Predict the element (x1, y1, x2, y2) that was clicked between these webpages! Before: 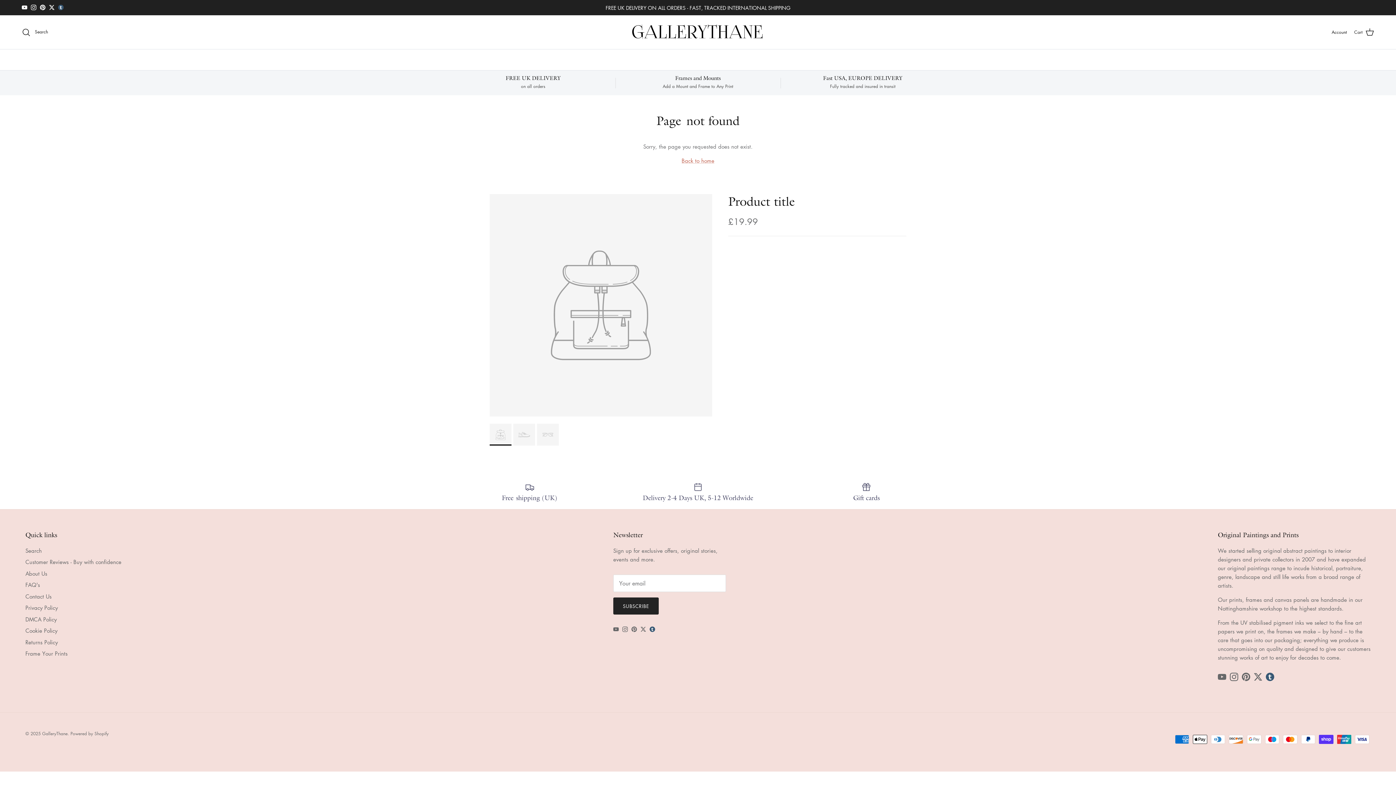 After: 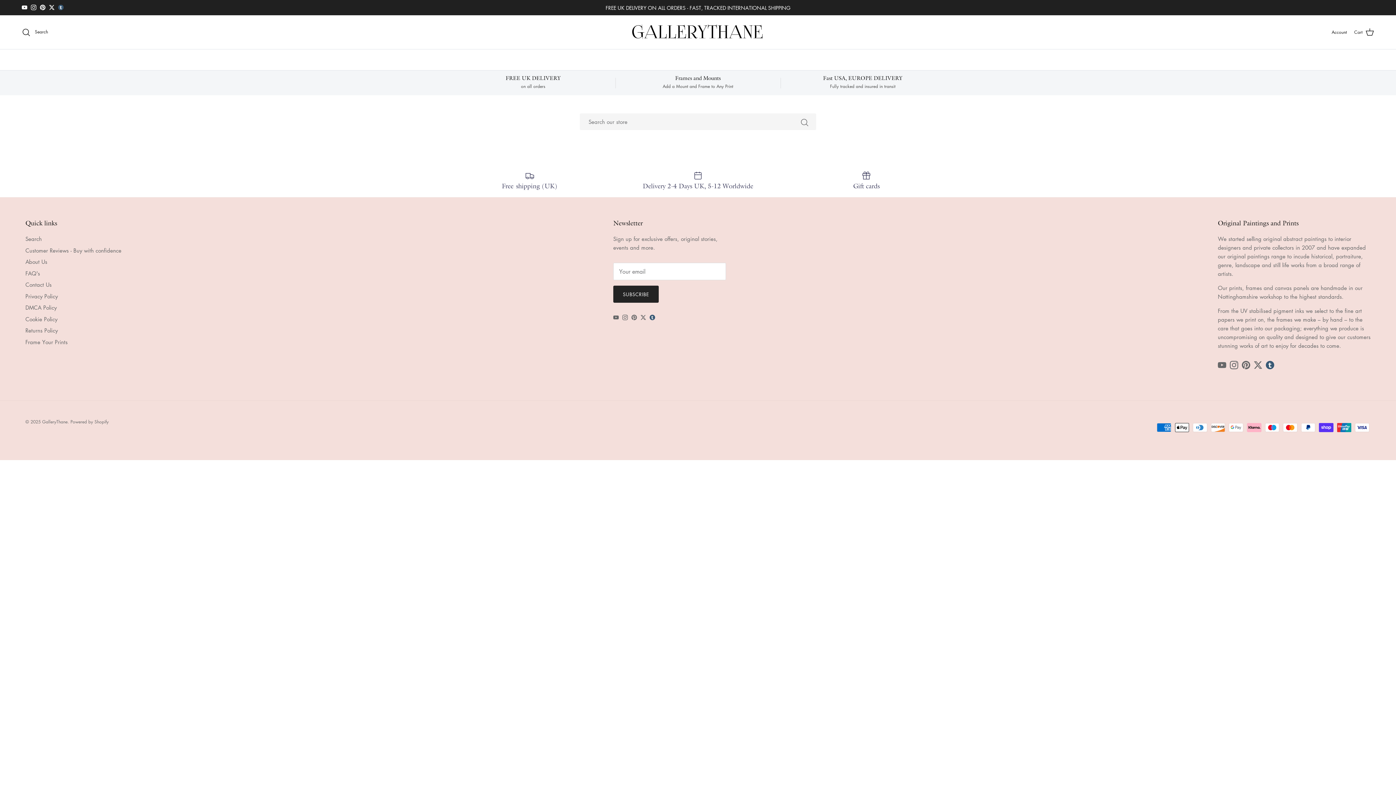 Action: label: Search bbox: (25, 547, 41, 554)